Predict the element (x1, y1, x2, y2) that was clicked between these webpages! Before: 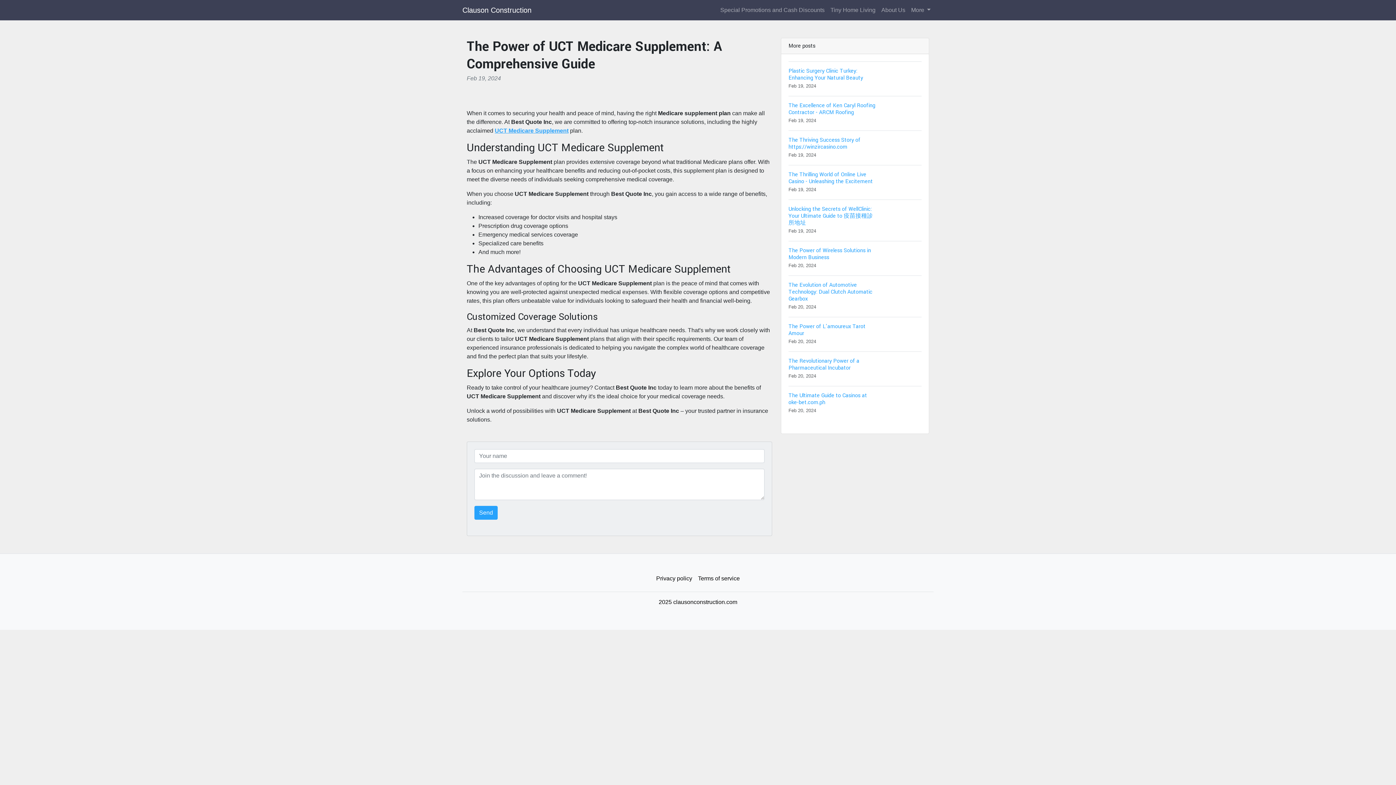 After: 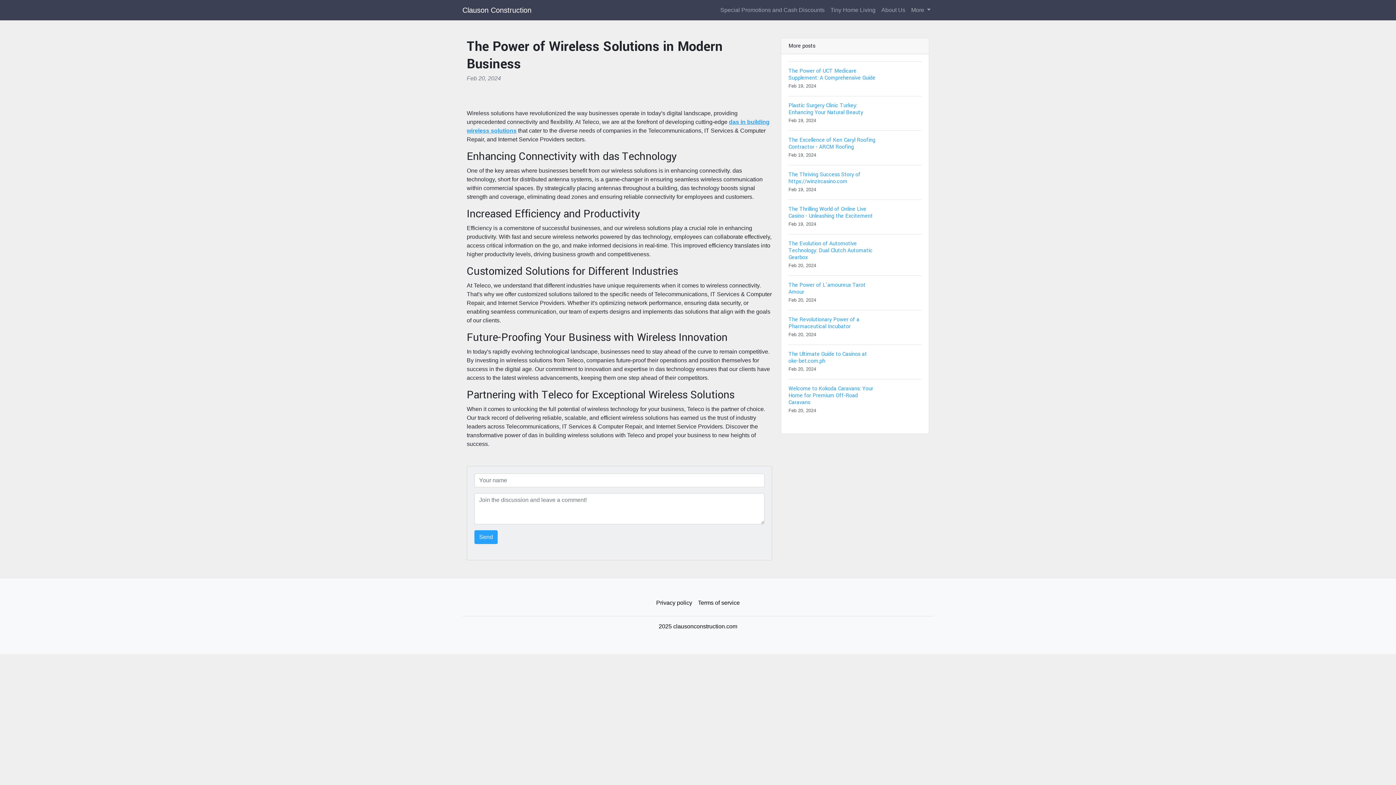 Action: bbox: (788, 241, 921, 275) label: The Power of Wireless Solutions in Modern Business
Feb 20, 2024